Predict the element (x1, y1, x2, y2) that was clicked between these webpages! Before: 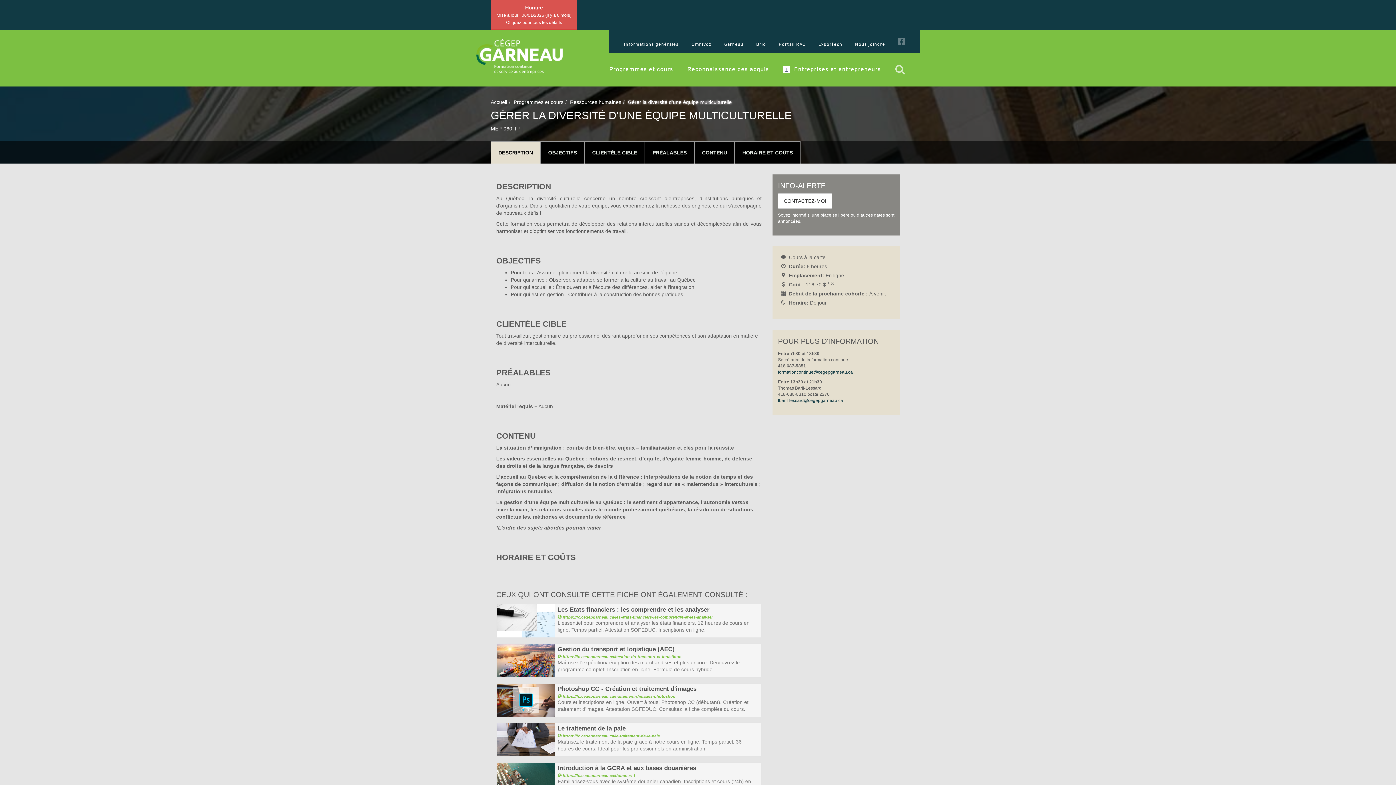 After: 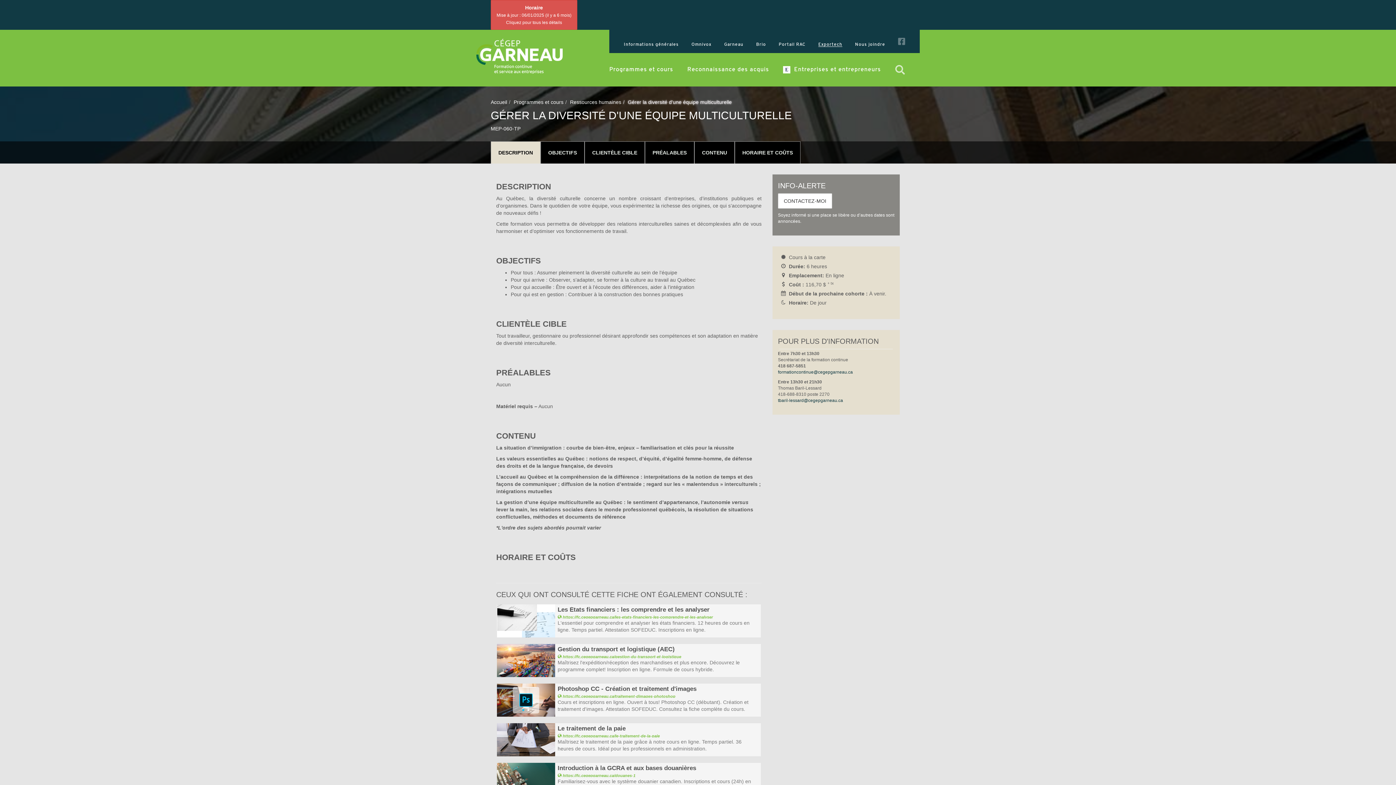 Action: label: Exportech bbox: (818, 42, 842, 46)